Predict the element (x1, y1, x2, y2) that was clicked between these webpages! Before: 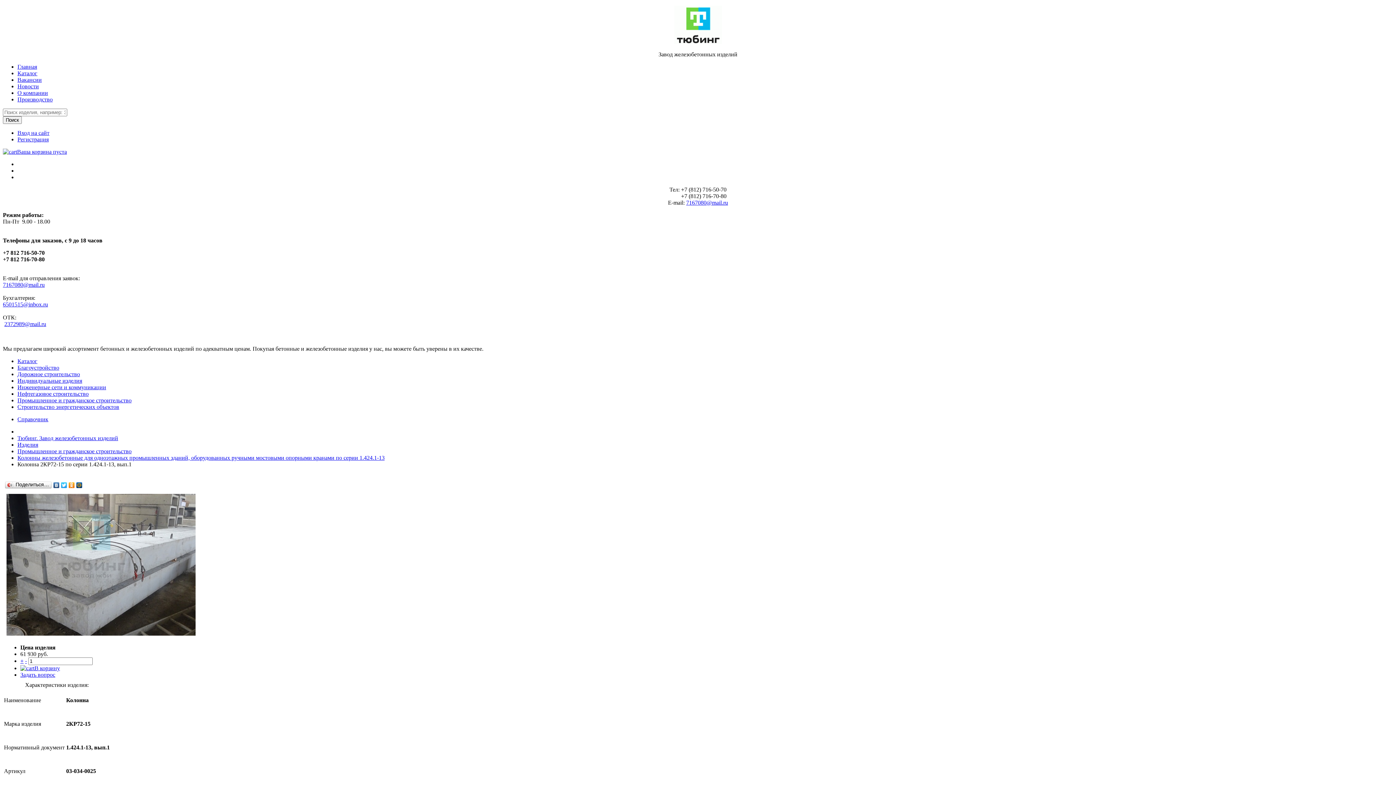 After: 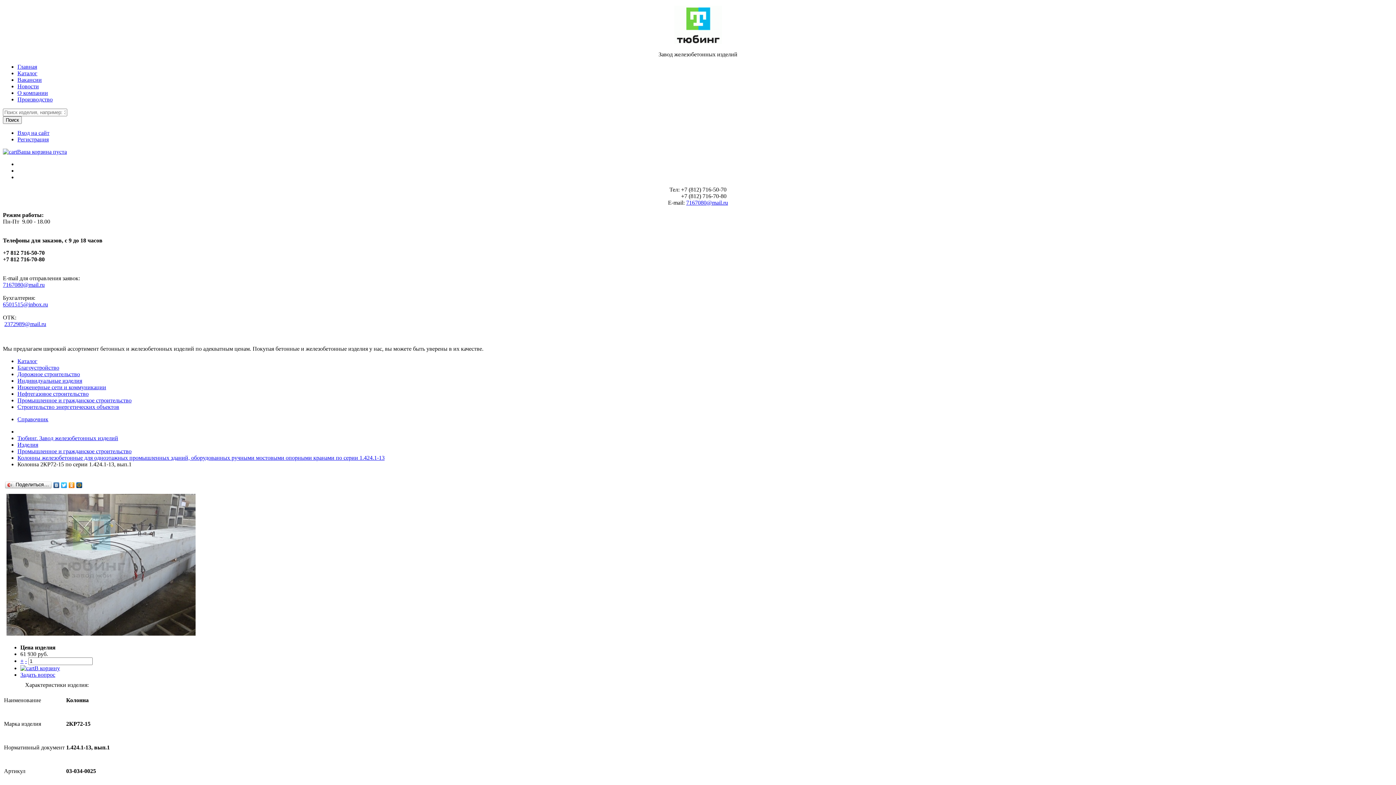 Action: label: + bbox: (20, 658, 23, 664)